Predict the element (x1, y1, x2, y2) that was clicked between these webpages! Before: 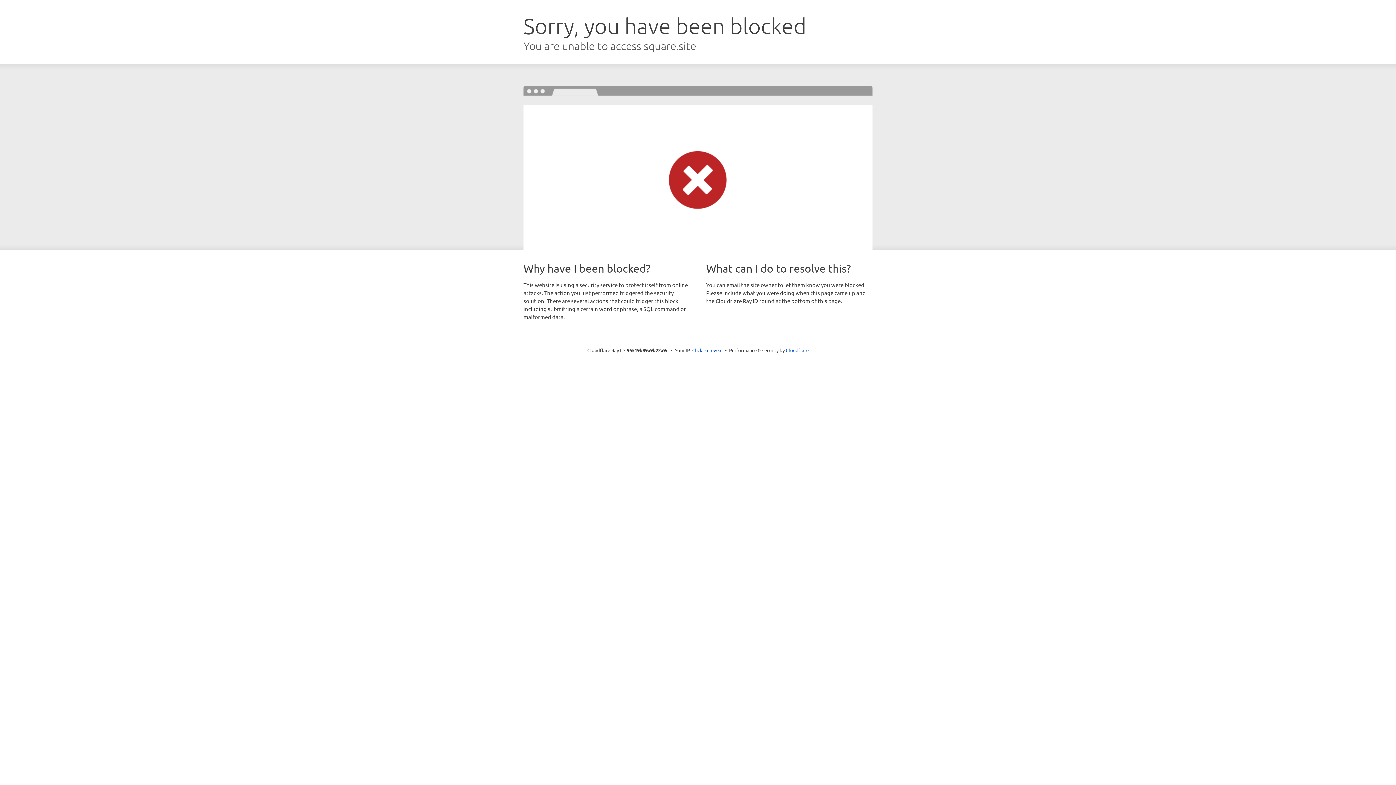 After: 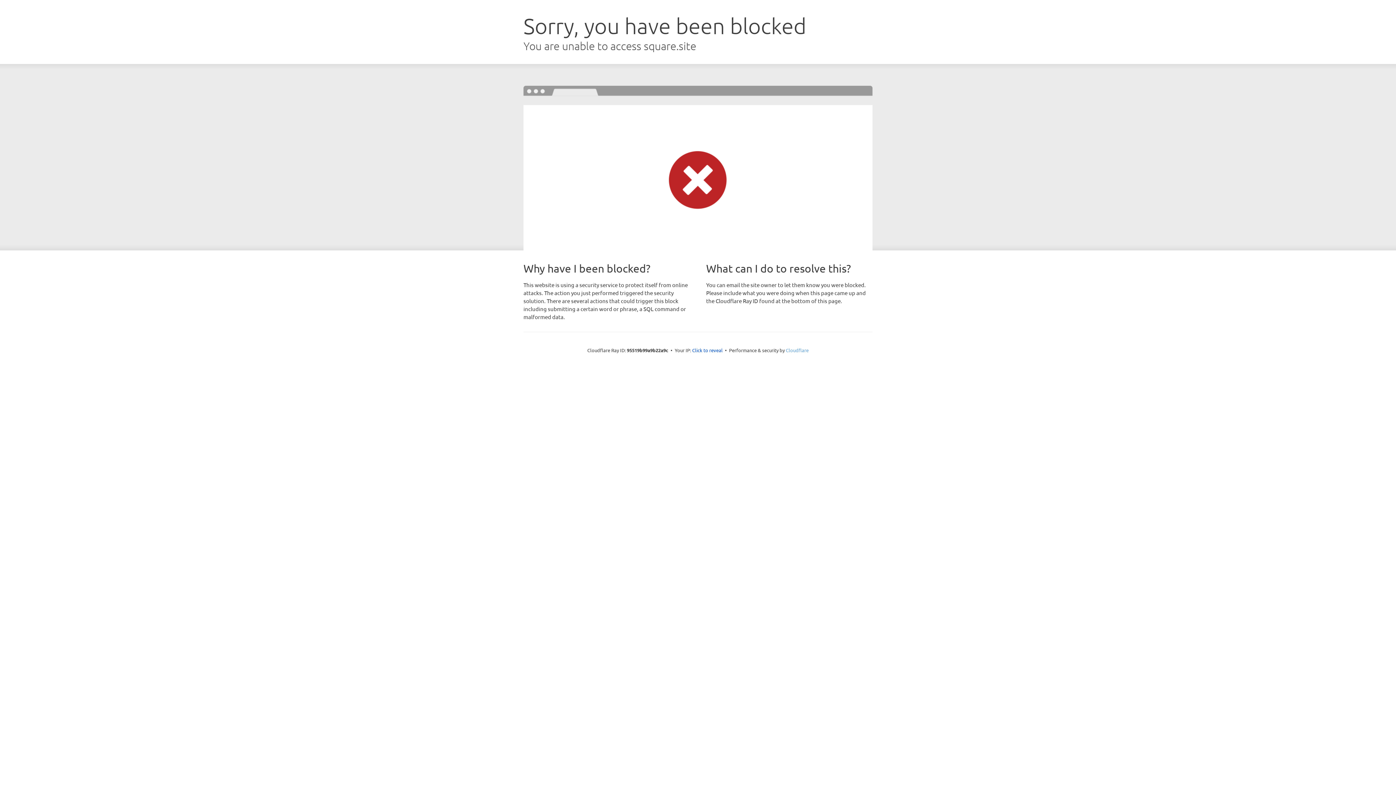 Action: label: Cloudflare bbox: (786, 347, 808, 353)